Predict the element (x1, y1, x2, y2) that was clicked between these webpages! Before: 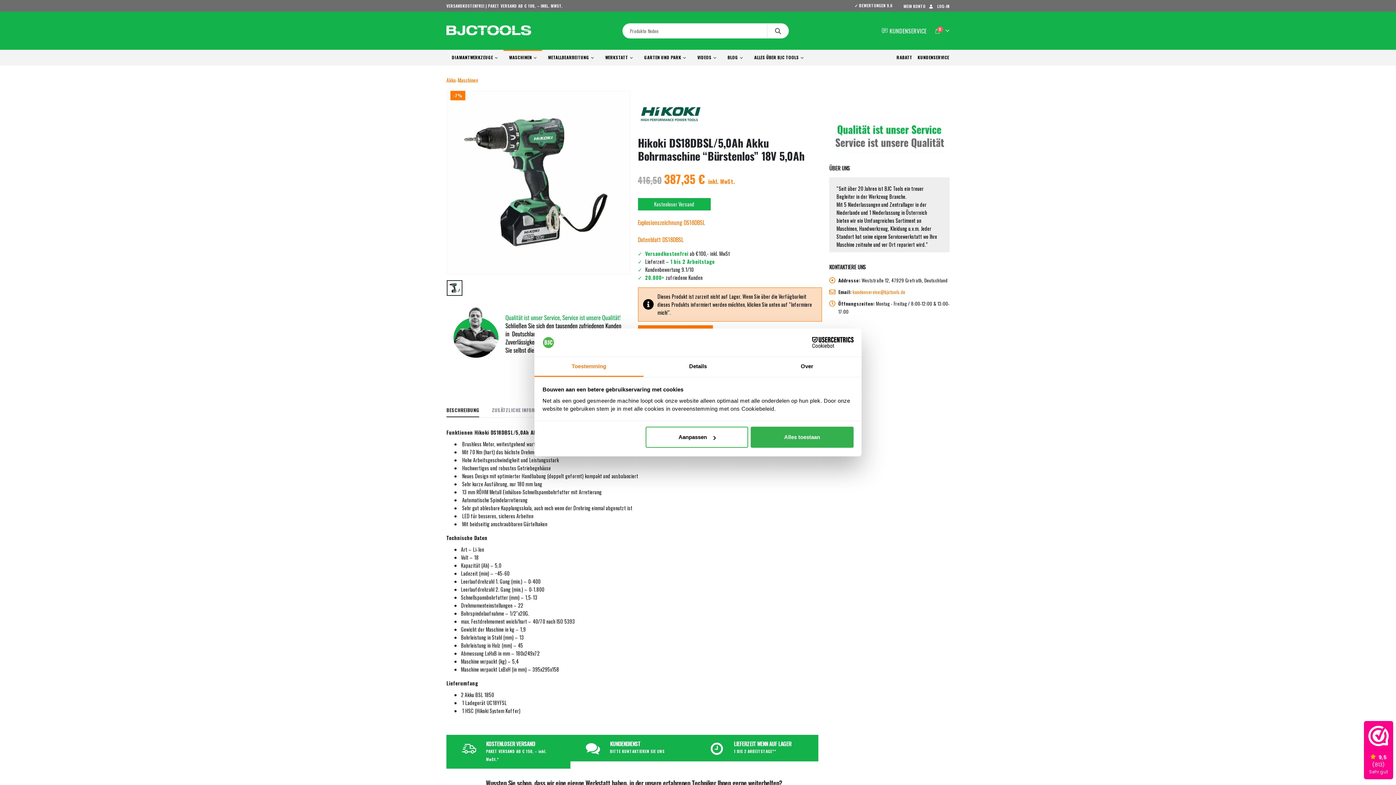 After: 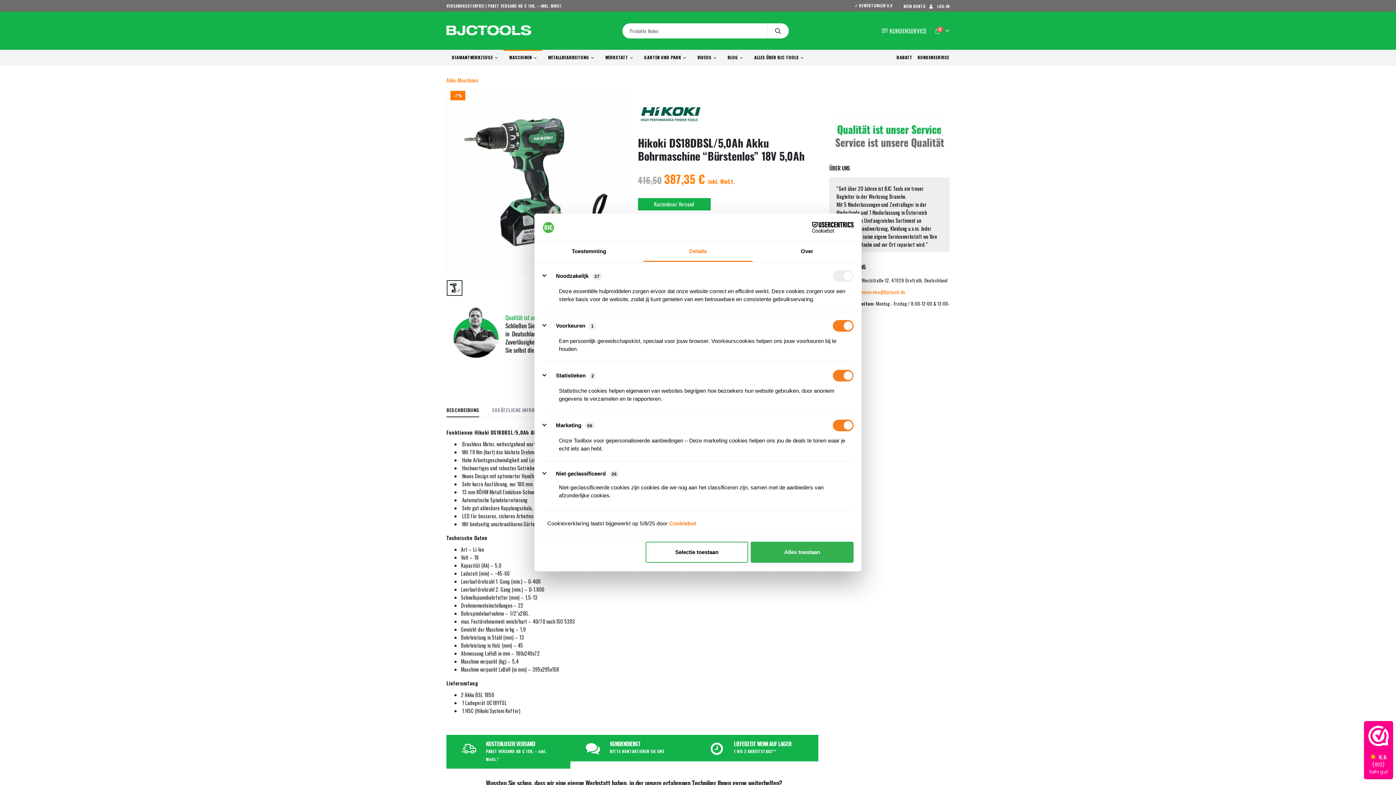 Action: label: Aanpassen bbox: (645, 427, 748, 448)